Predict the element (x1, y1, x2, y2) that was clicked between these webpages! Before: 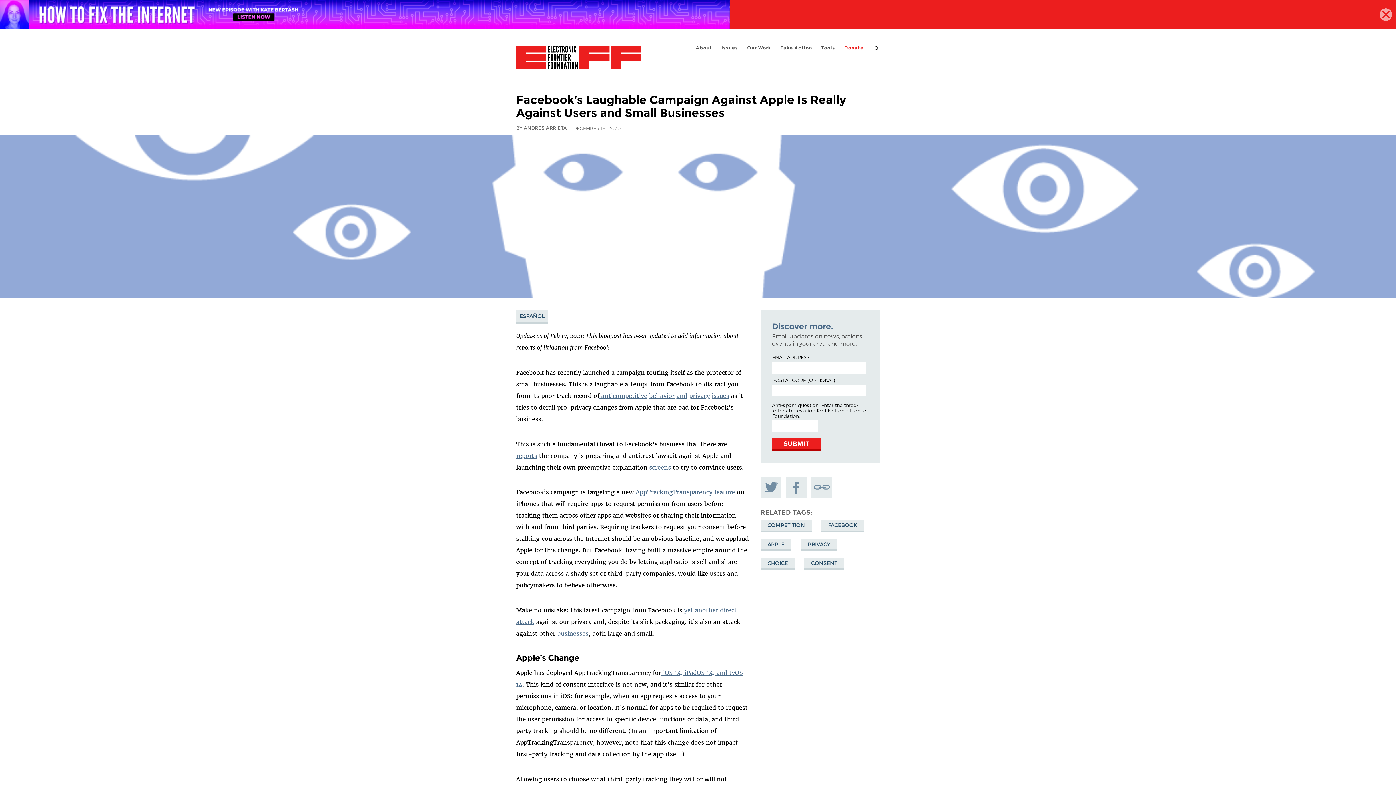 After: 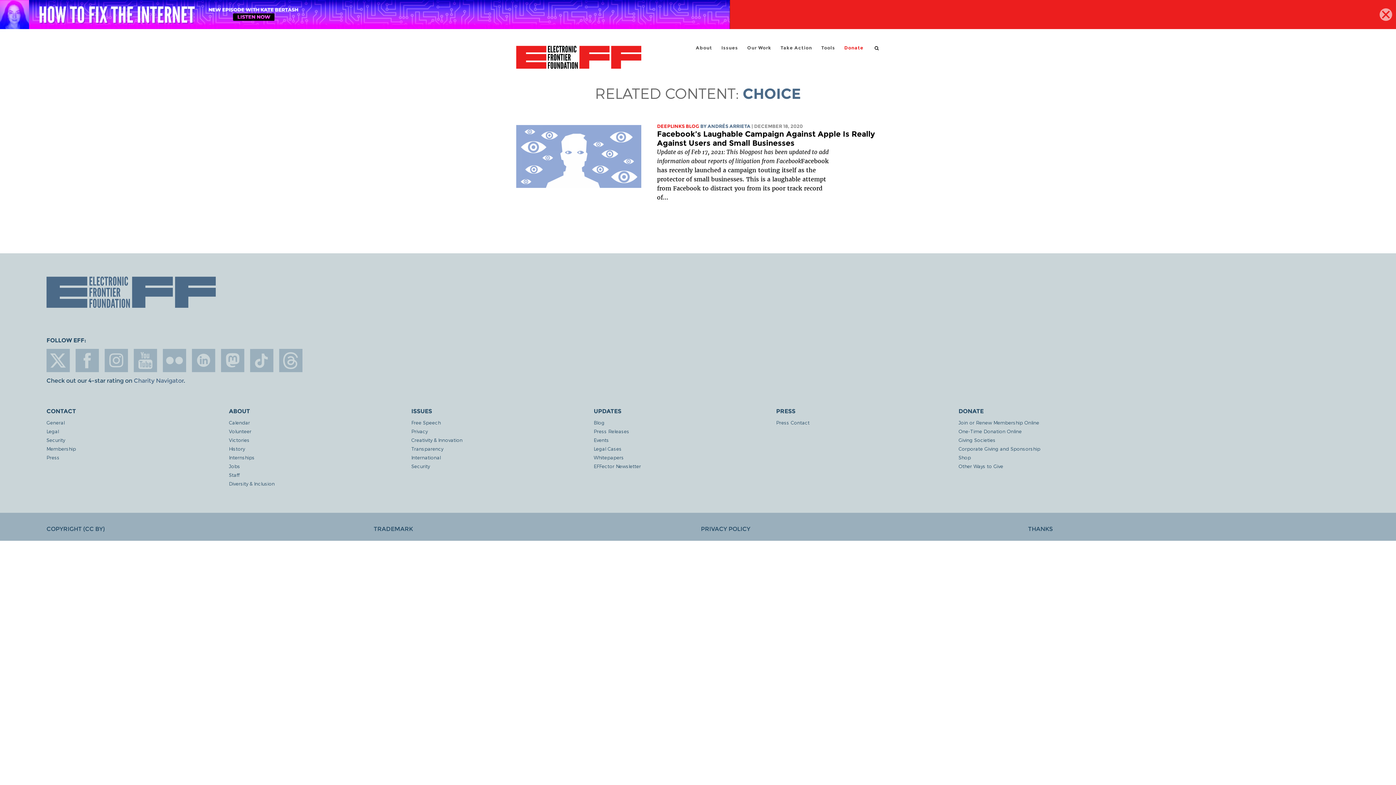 Action: bbox: (760, 558, 794, 570) label: CHOICE